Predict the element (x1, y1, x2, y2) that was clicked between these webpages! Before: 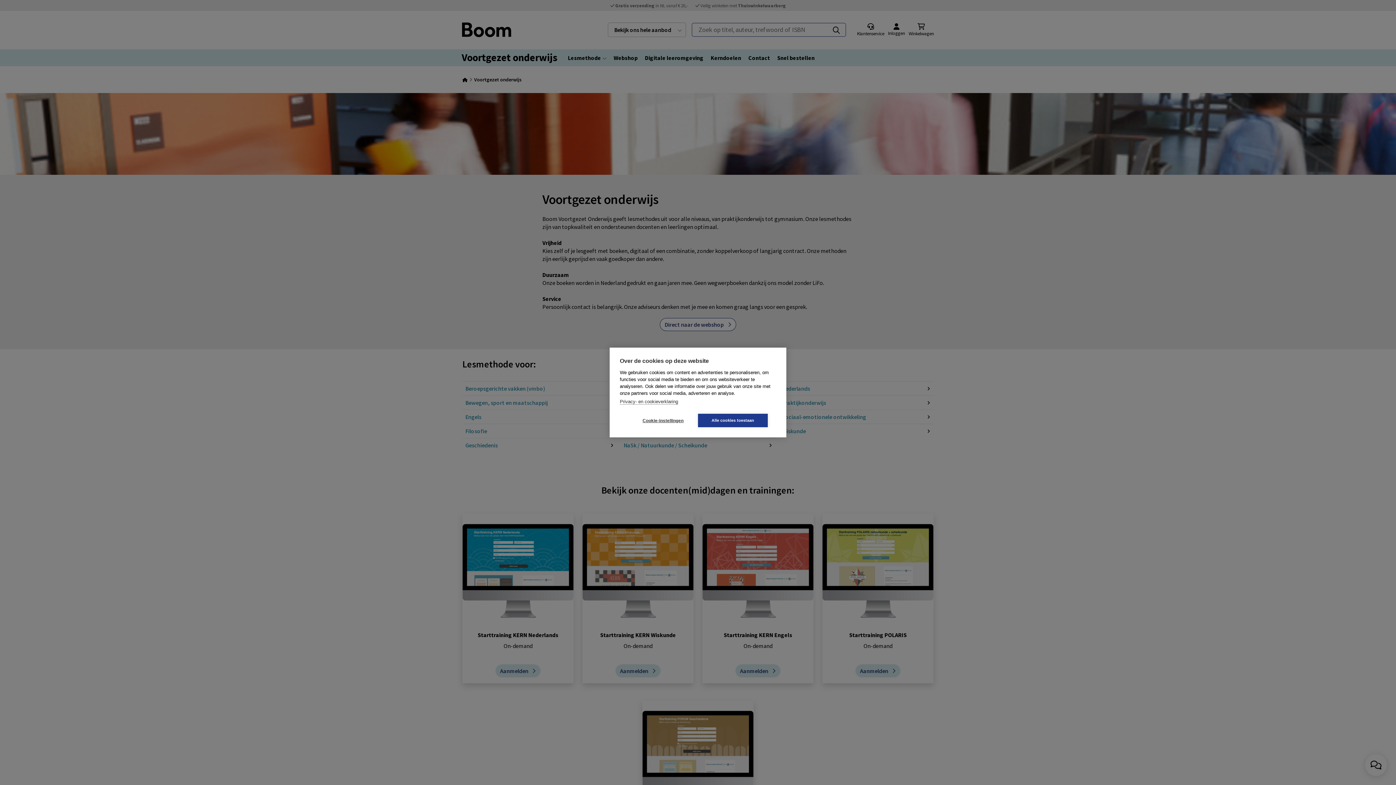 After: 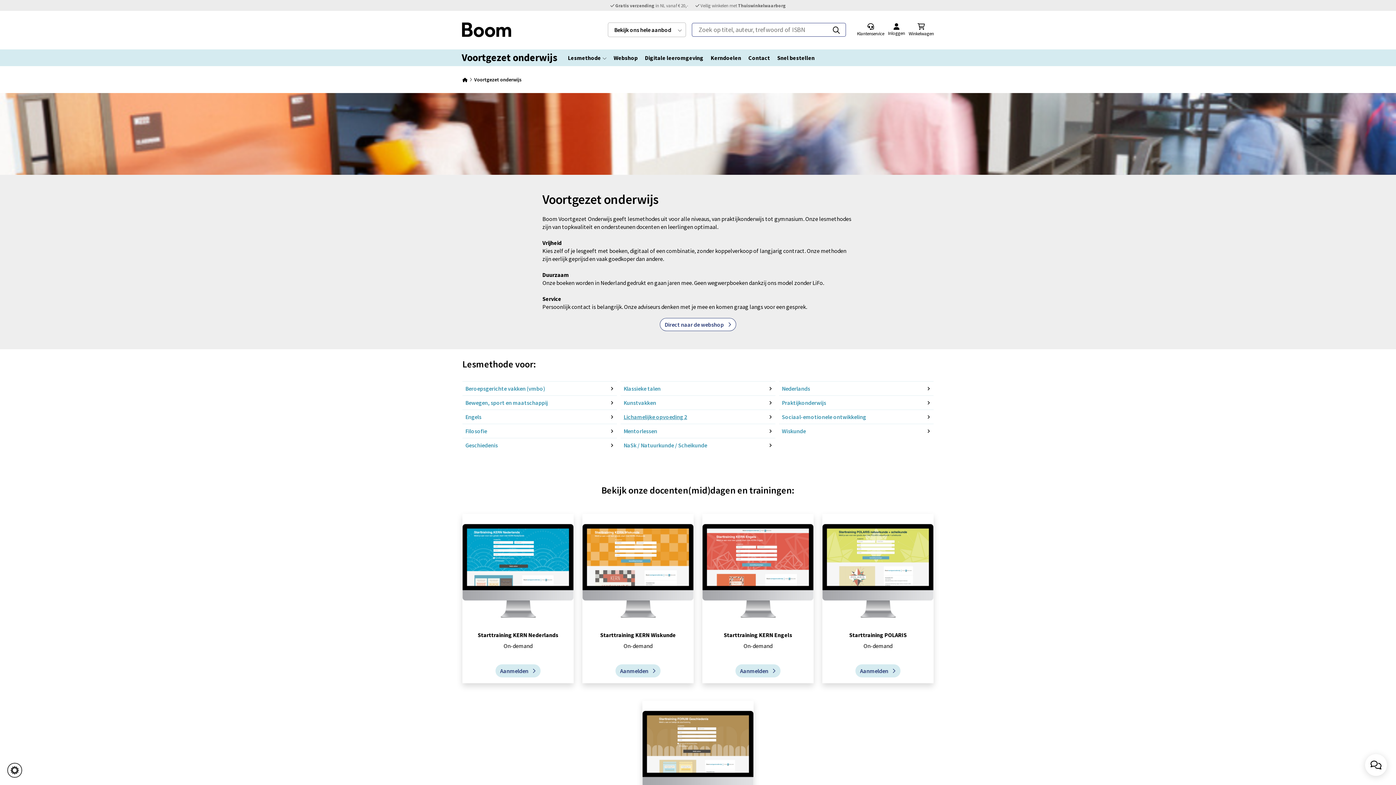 Action: label: Alle cookies toestaan bbox: (698, 414, 768, 427)